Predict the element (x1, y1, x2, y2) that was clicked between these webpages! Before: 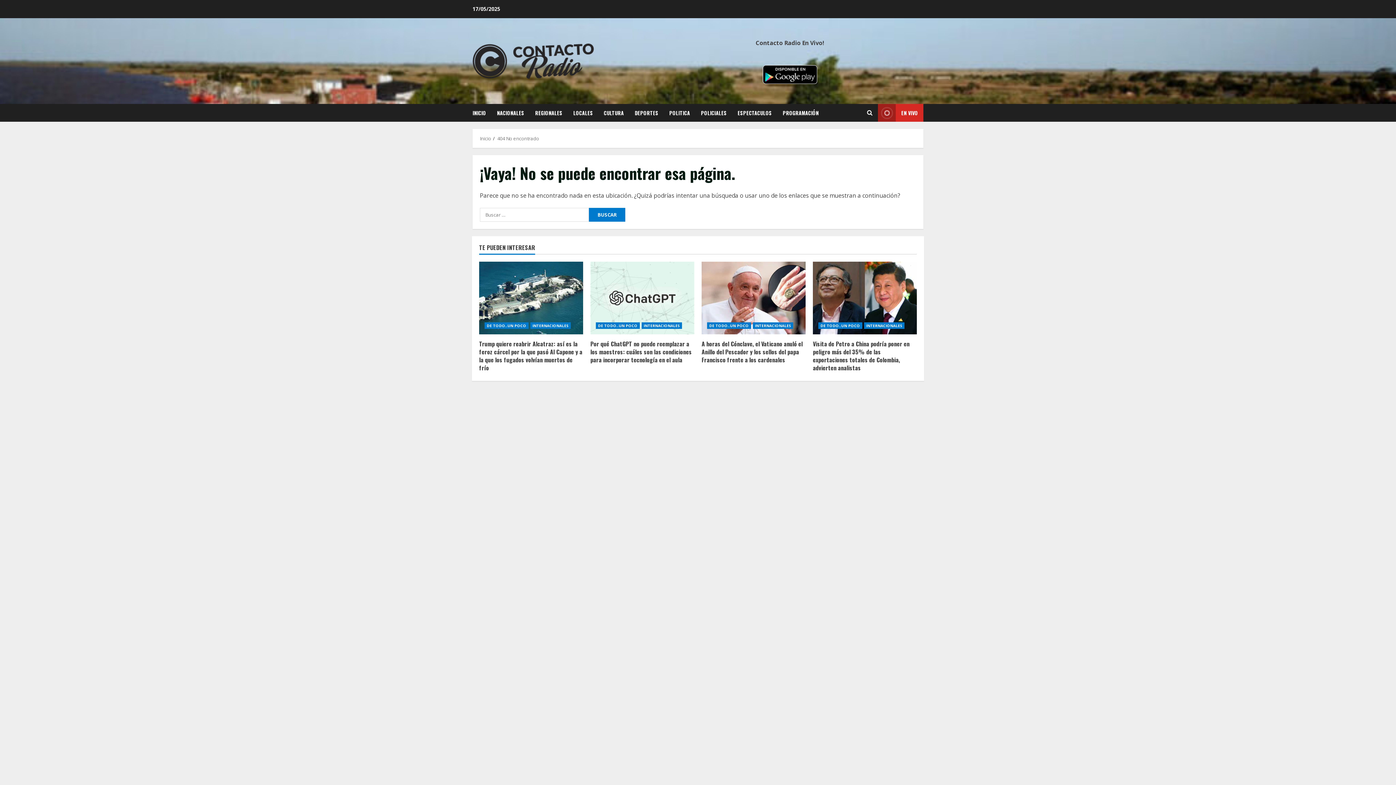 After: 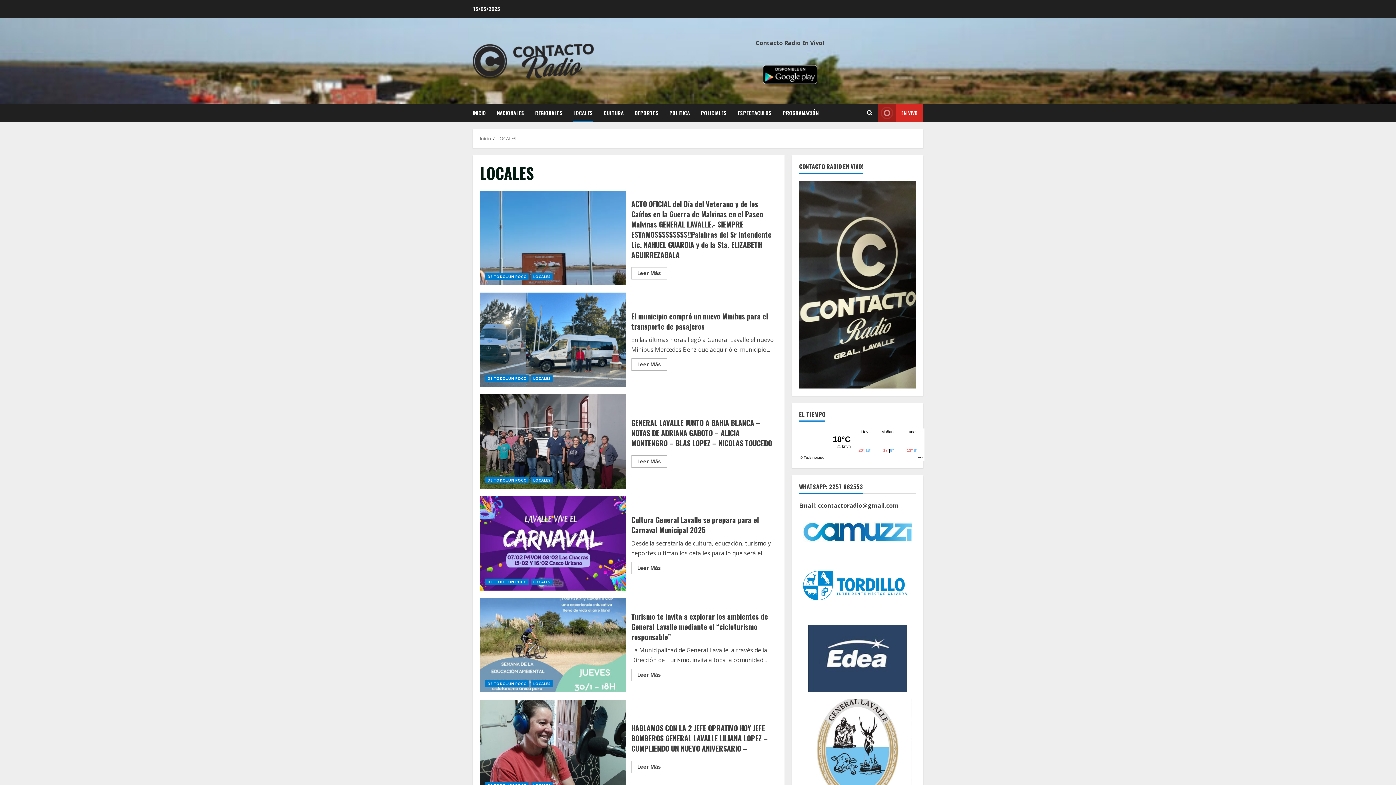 Action: label: LOCALES bbox: (568, 104, 598, 121)